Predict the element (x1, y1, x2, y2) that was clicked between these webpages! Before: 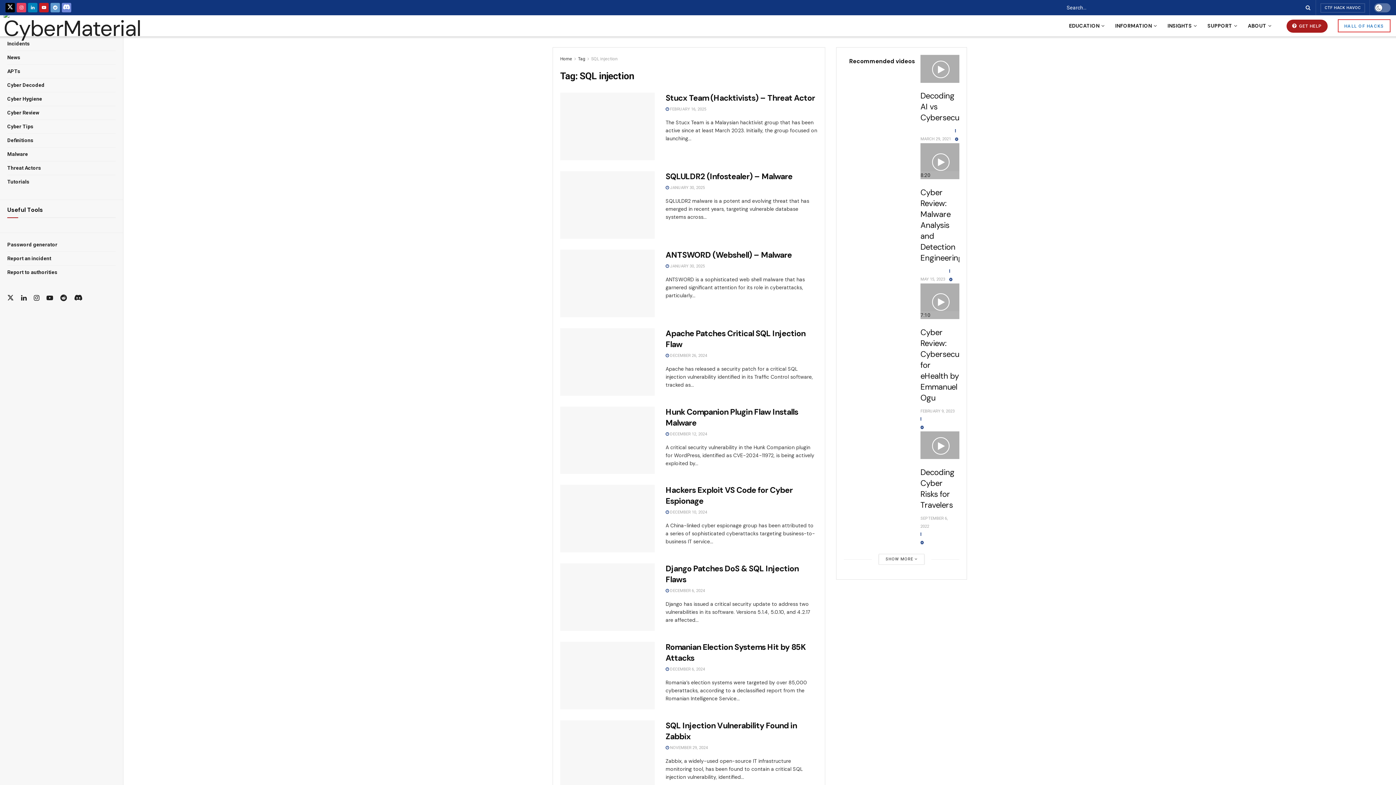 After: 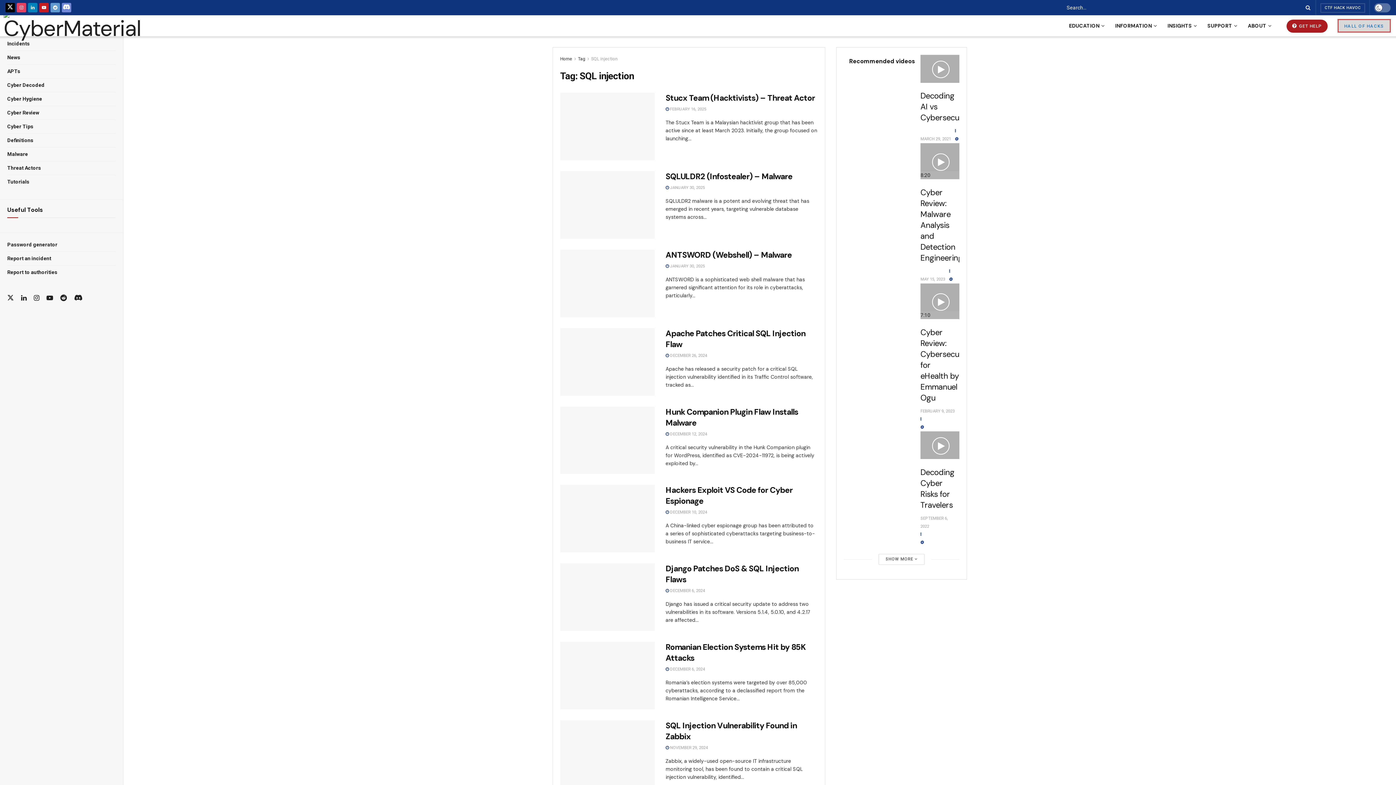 Action: label: HALL OF HACKS bbox: (1338, 19, 1390, 32)